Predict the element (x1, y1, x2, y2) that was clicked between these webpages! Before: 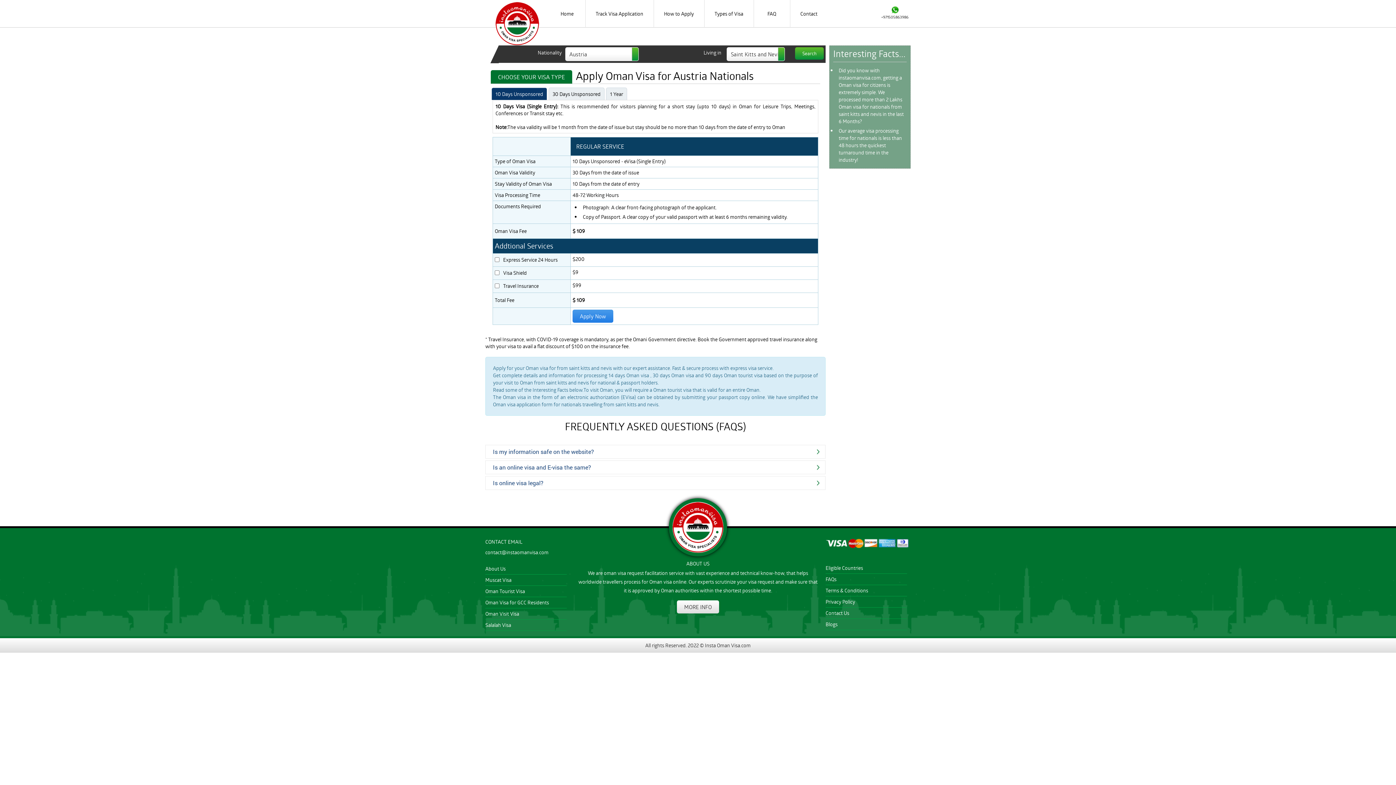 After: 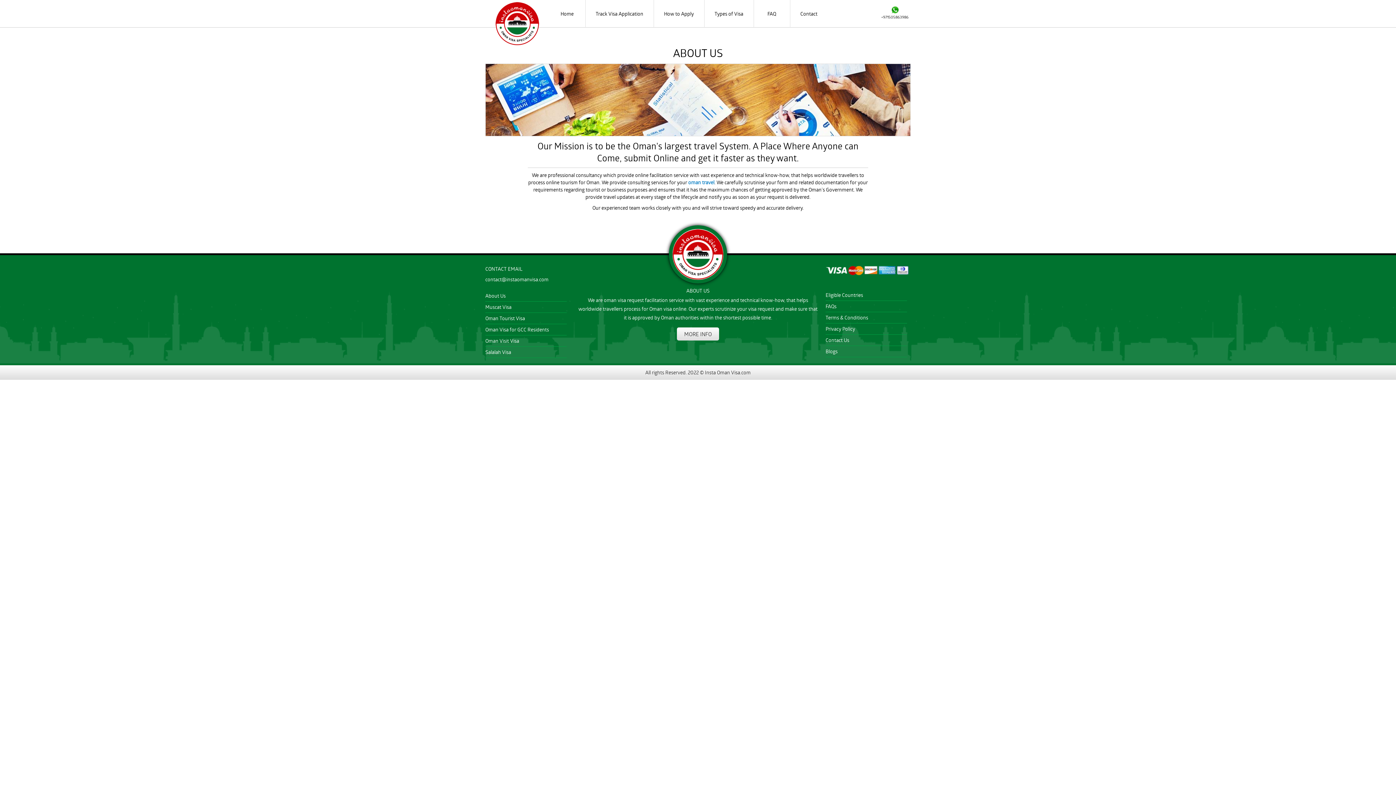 Action: bbox: (485, 563, 566, 574) label: About Us